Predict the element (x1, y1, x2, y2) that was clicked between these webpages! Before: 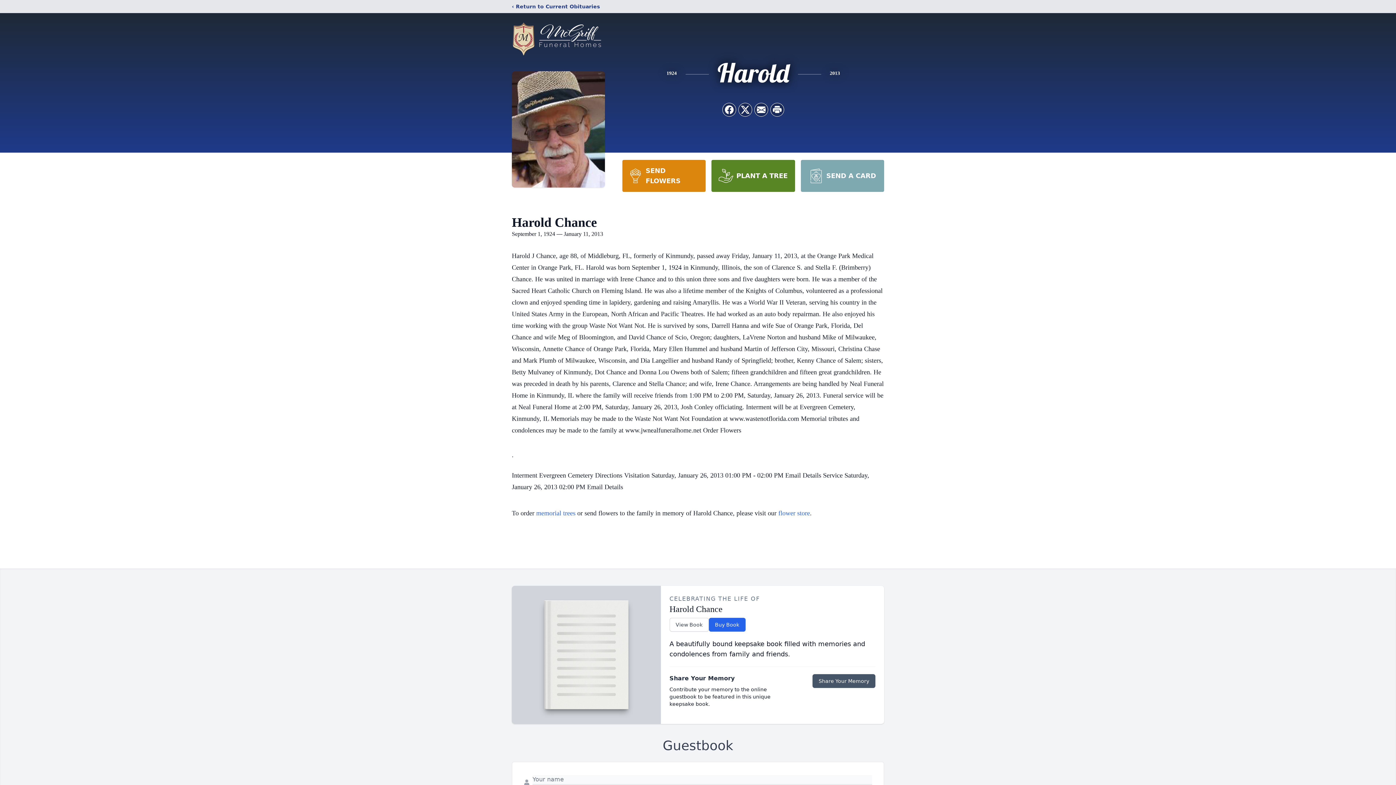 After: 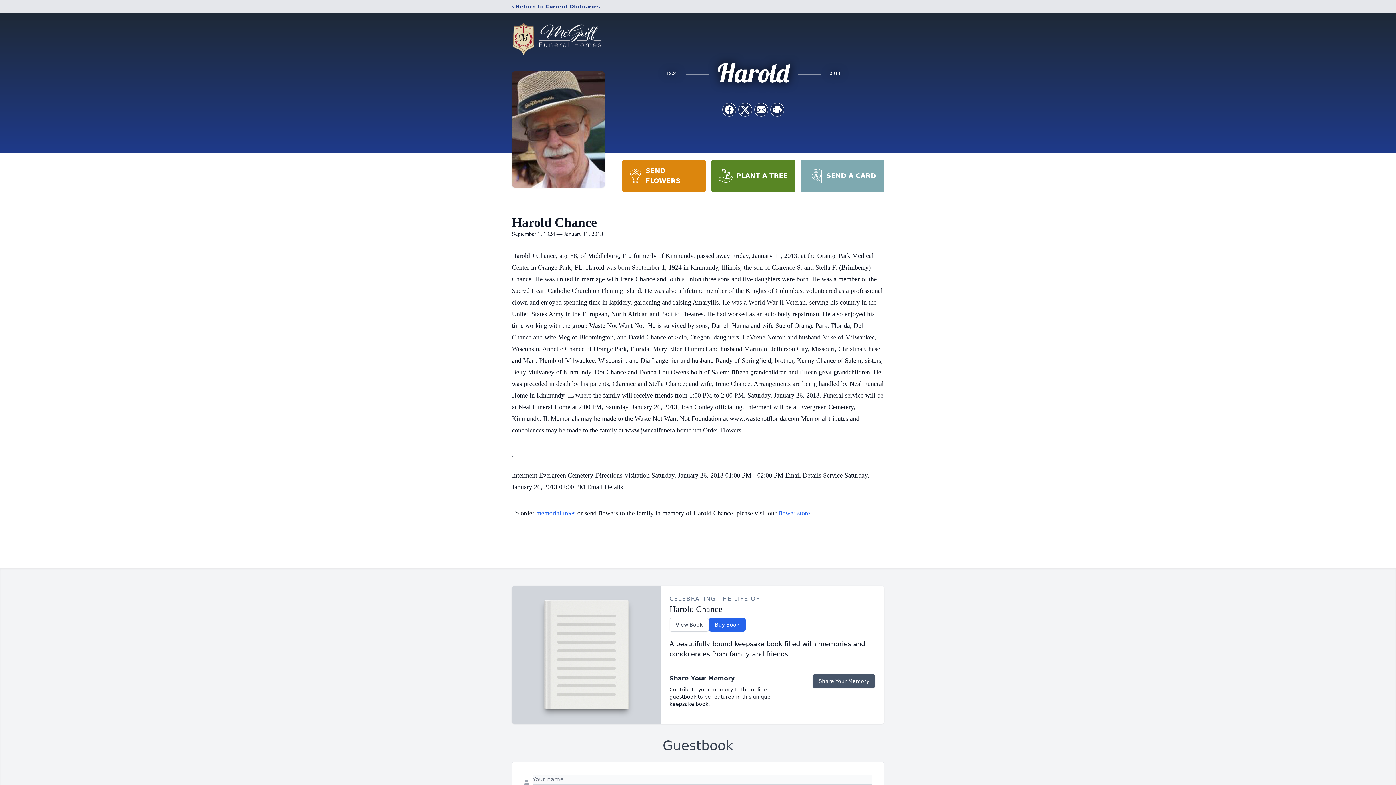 Action: bbox: (711, 160, 795, 192) label: PLANT A TREE